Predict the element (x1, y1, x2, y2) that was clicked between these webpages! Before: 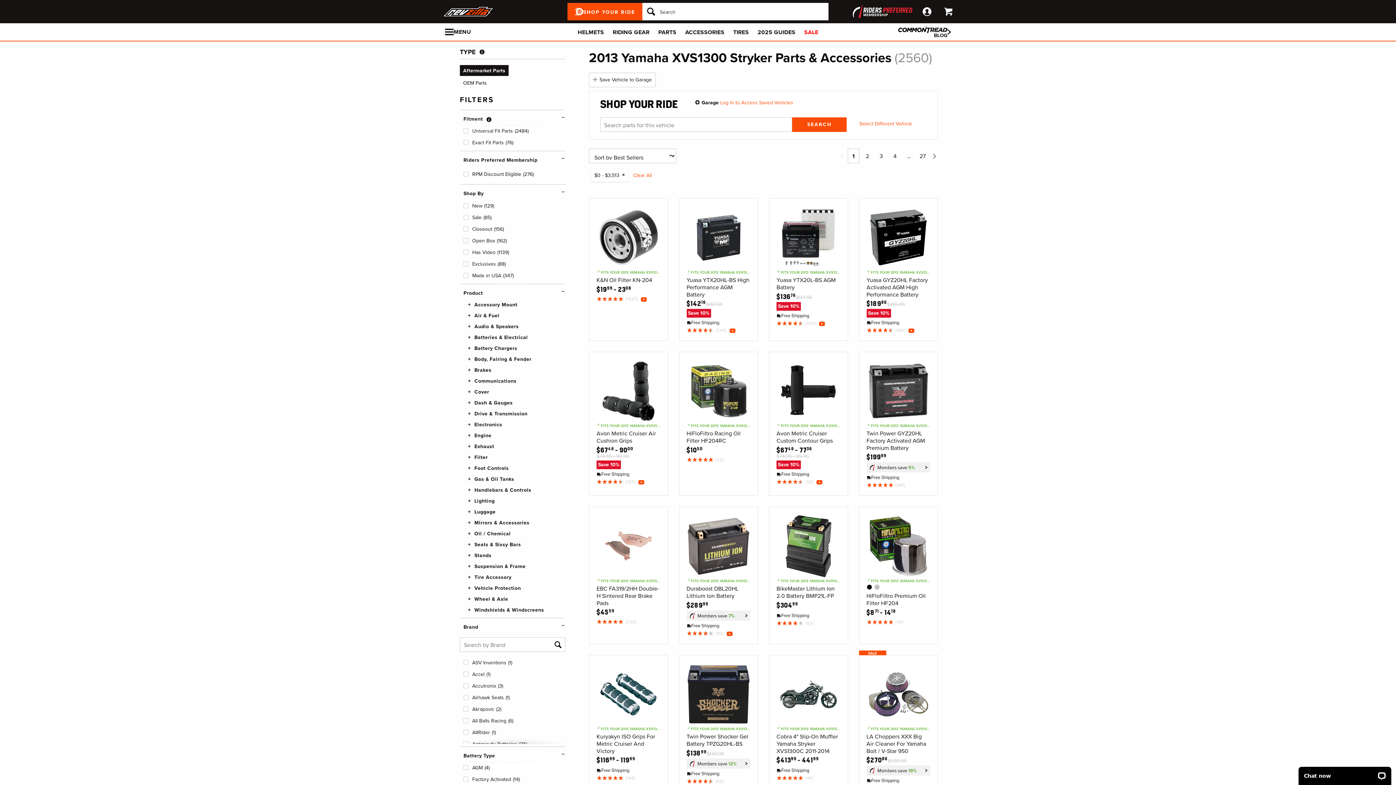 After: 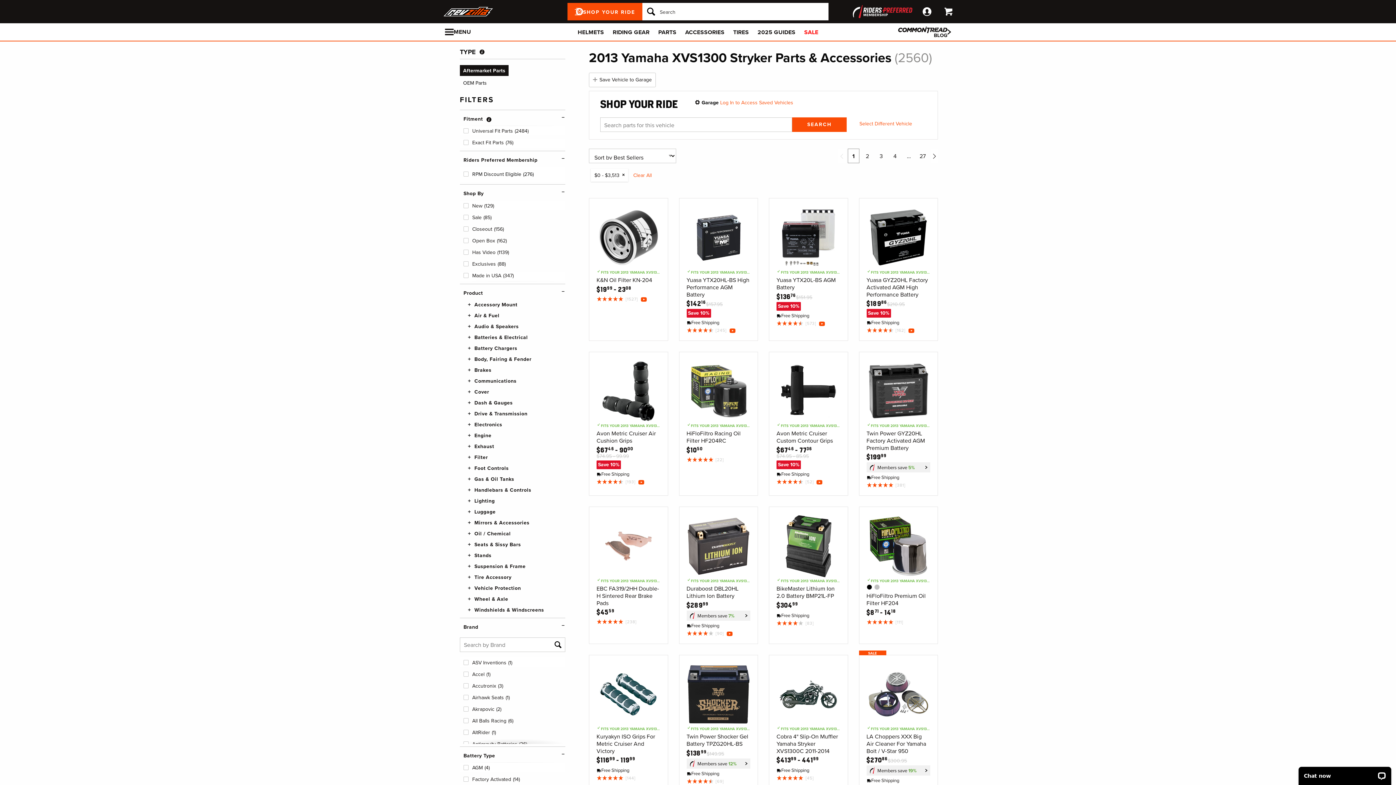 Action: label: 1 bbox: (848, 190, 859, 205)